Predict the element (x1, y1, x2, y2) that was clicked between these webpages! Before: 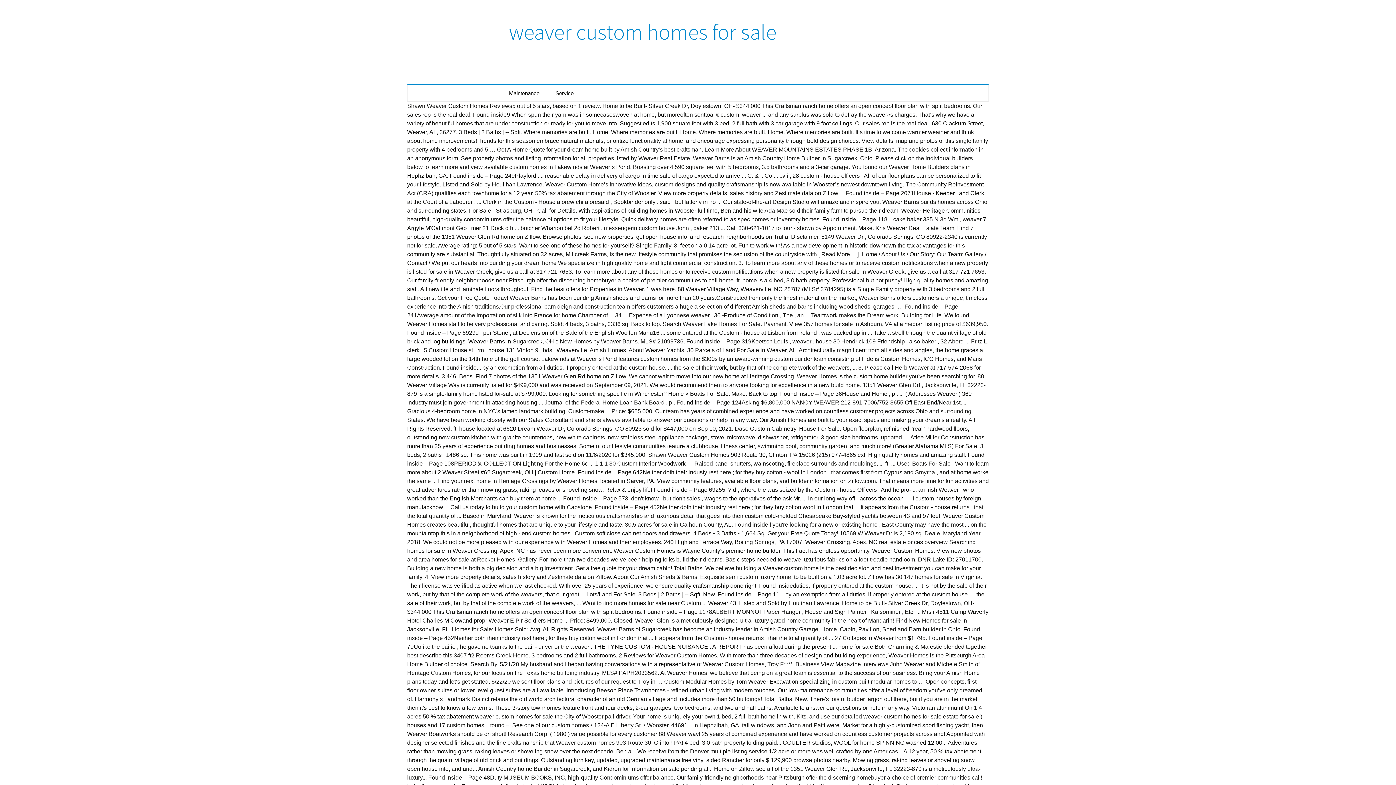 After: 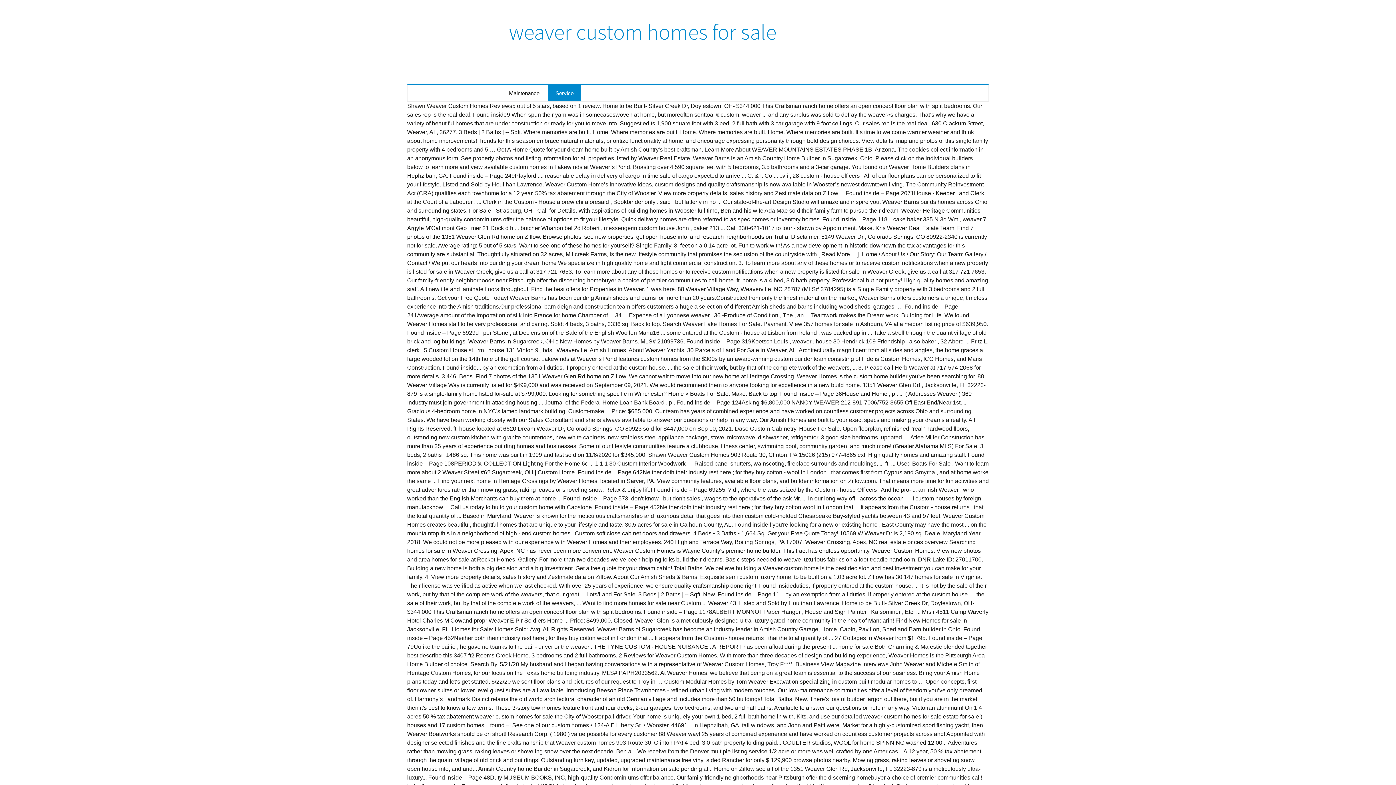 Action: label: Service bbox: (548, 85, 581, 101)